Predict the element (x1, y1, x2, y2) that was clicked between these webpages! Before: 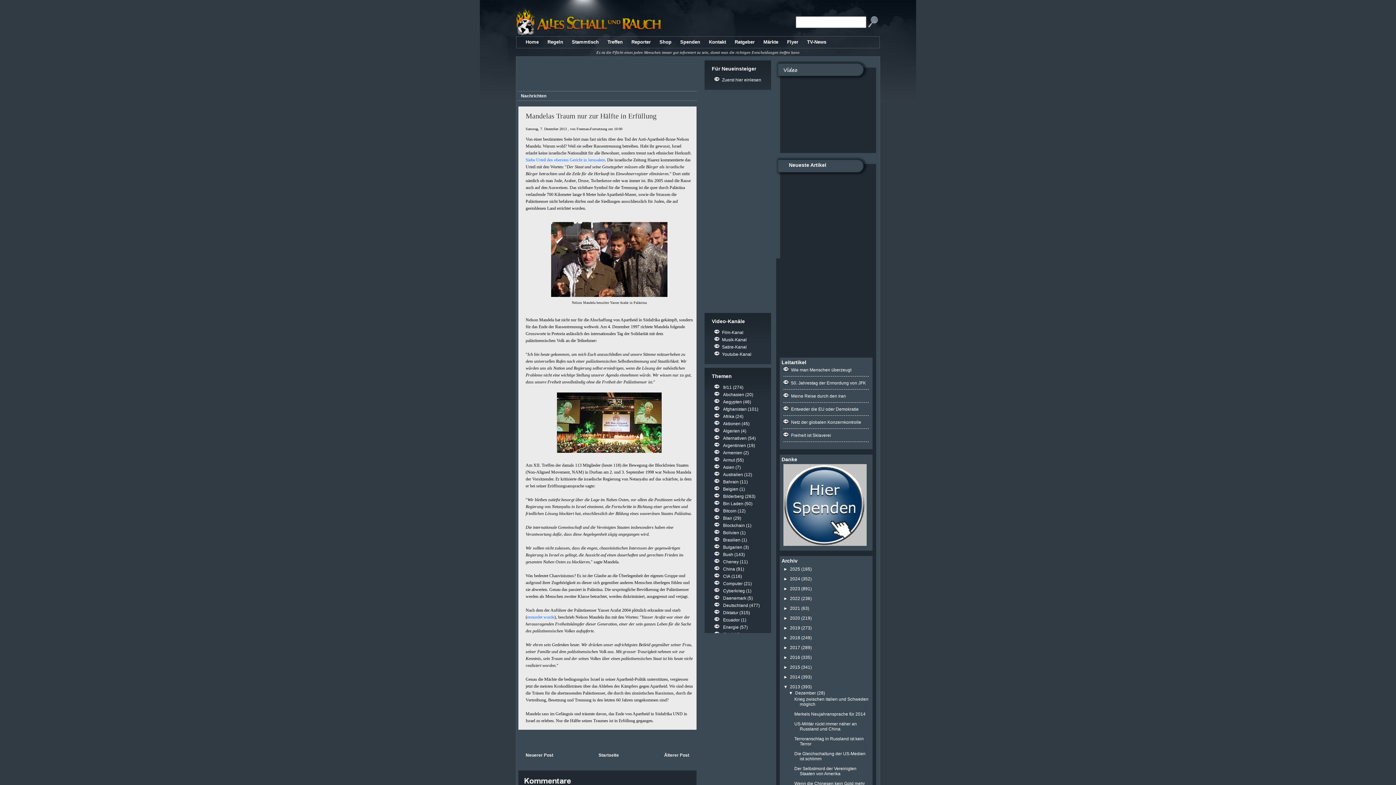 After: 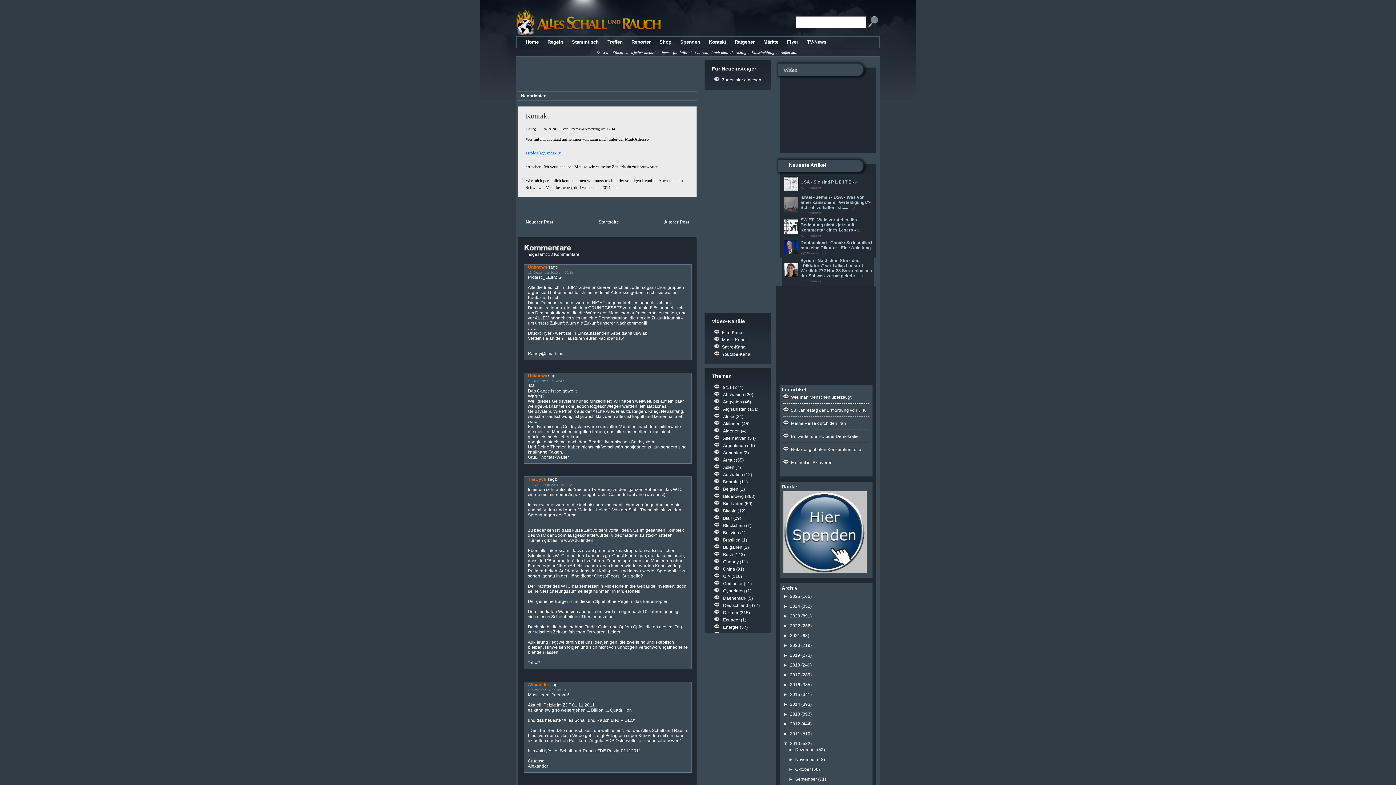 Action: bbox: (705, 38, 729, 45) label: Kontakt